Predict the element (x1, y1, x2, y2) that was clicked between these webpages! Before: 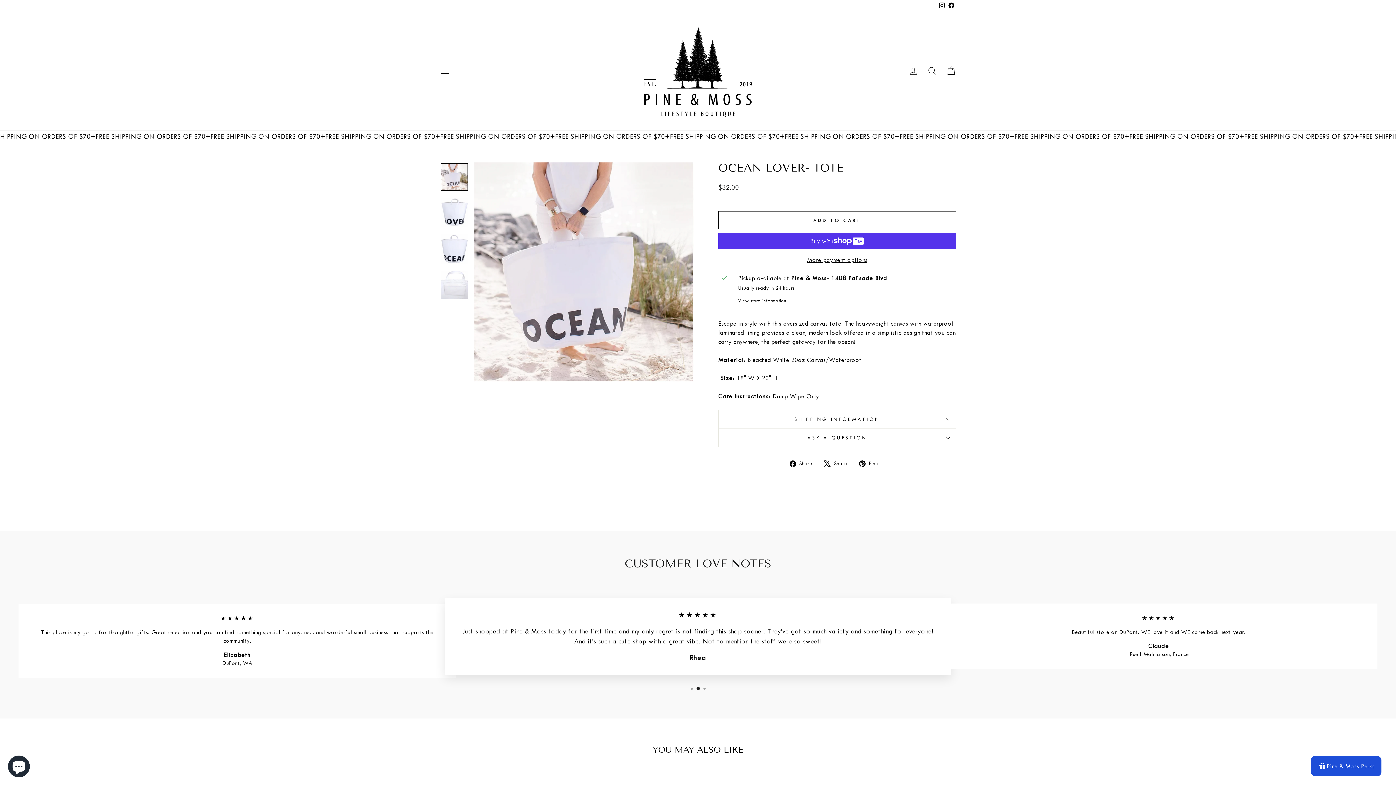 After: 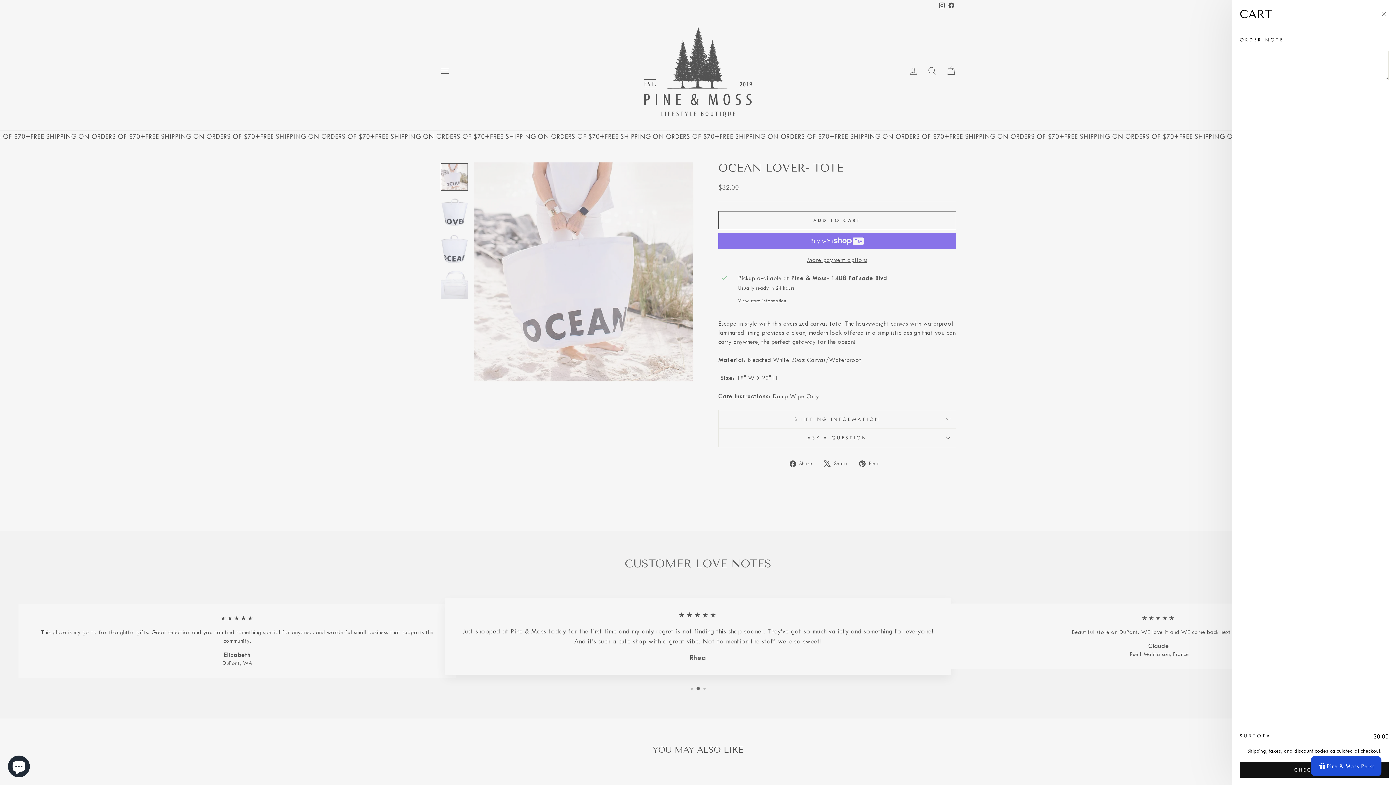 Action: bbox: (941, 63, 960, 78) label: CART